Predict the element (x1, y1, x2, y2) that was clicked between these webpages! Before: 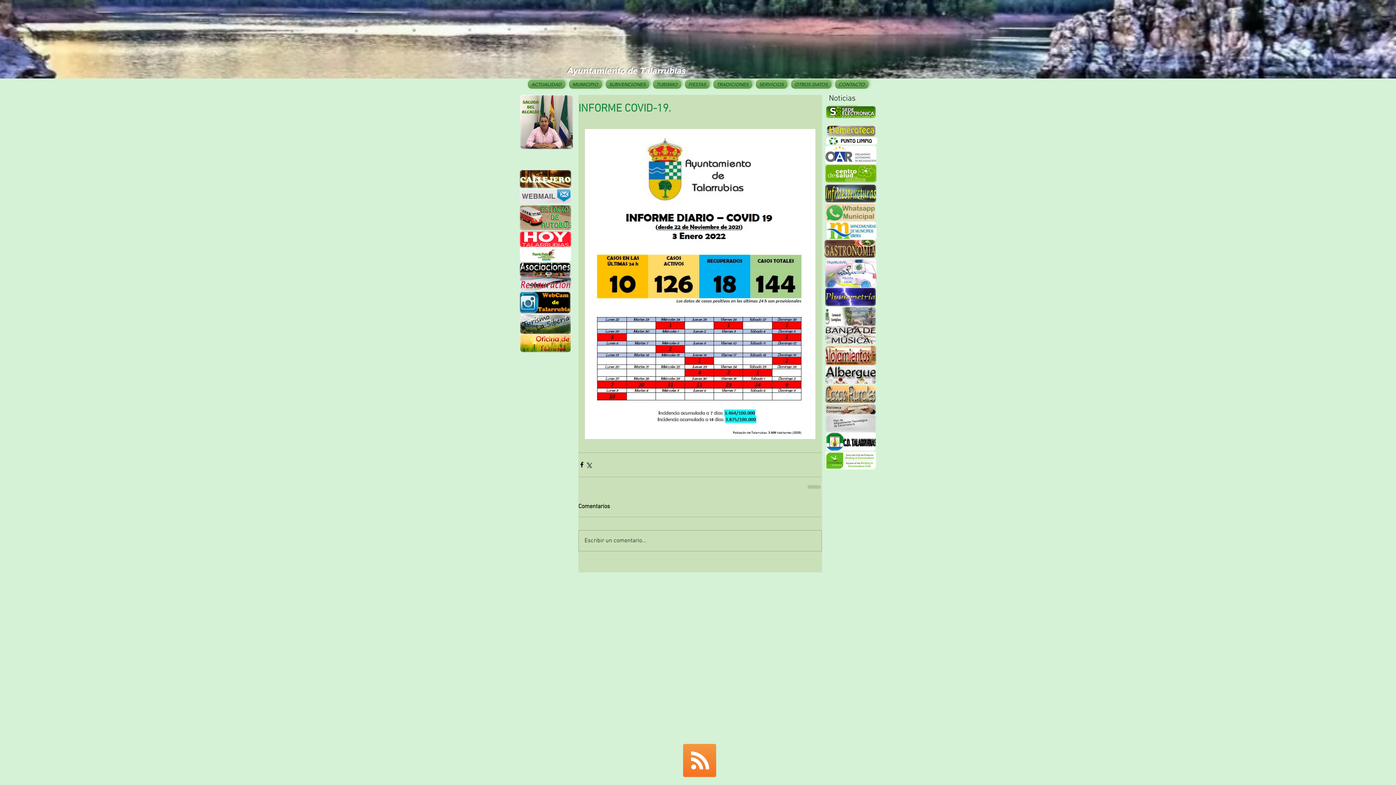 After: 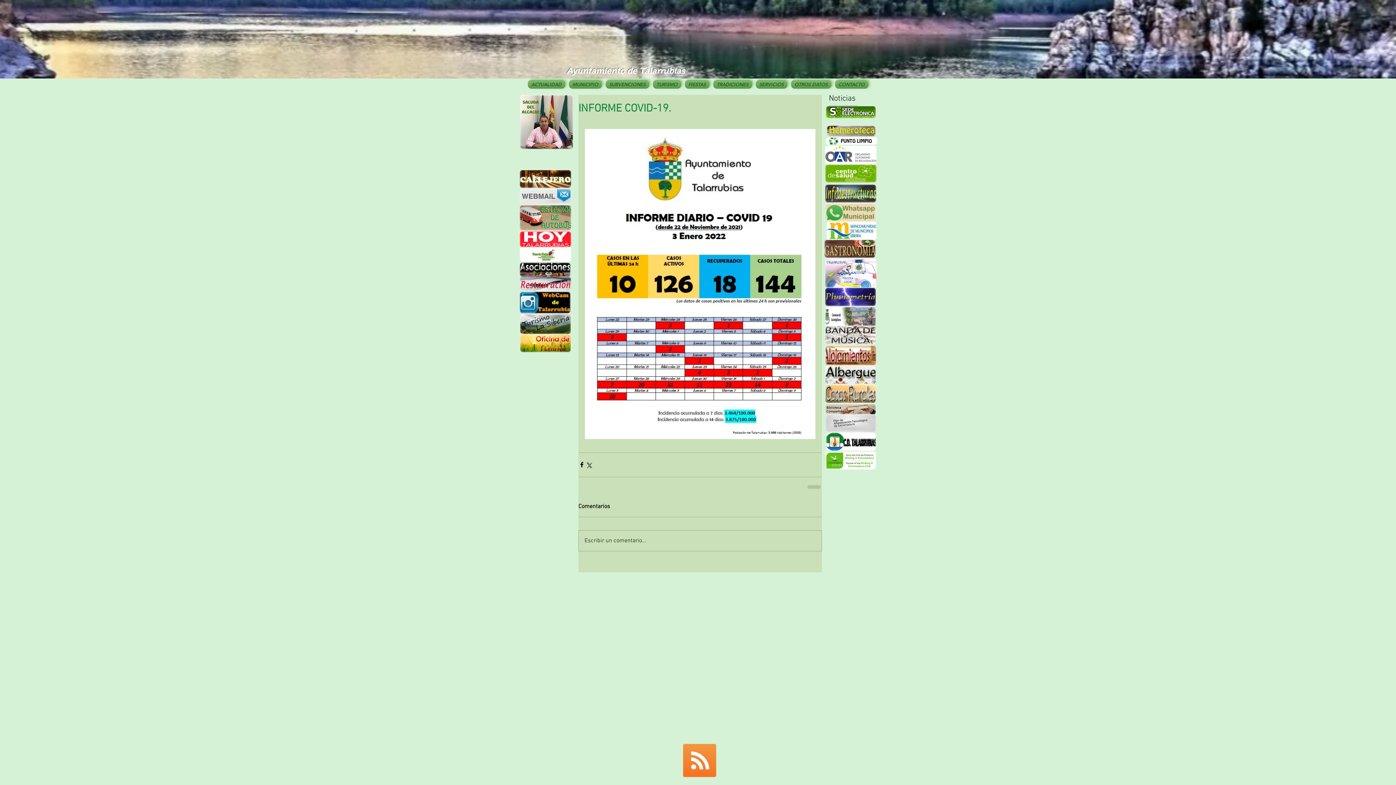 Action: bbox: (711, 80, 754, 88) label: TRADICIONES